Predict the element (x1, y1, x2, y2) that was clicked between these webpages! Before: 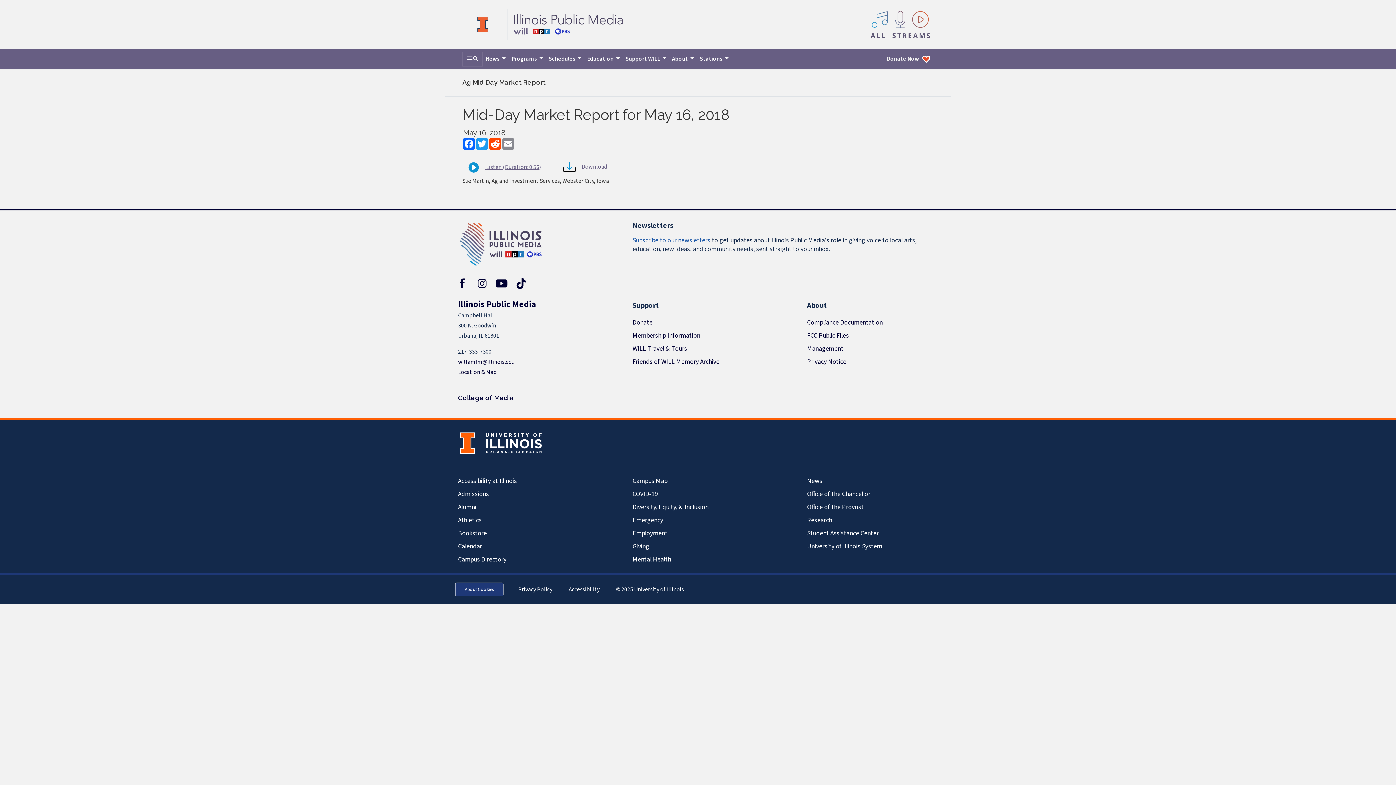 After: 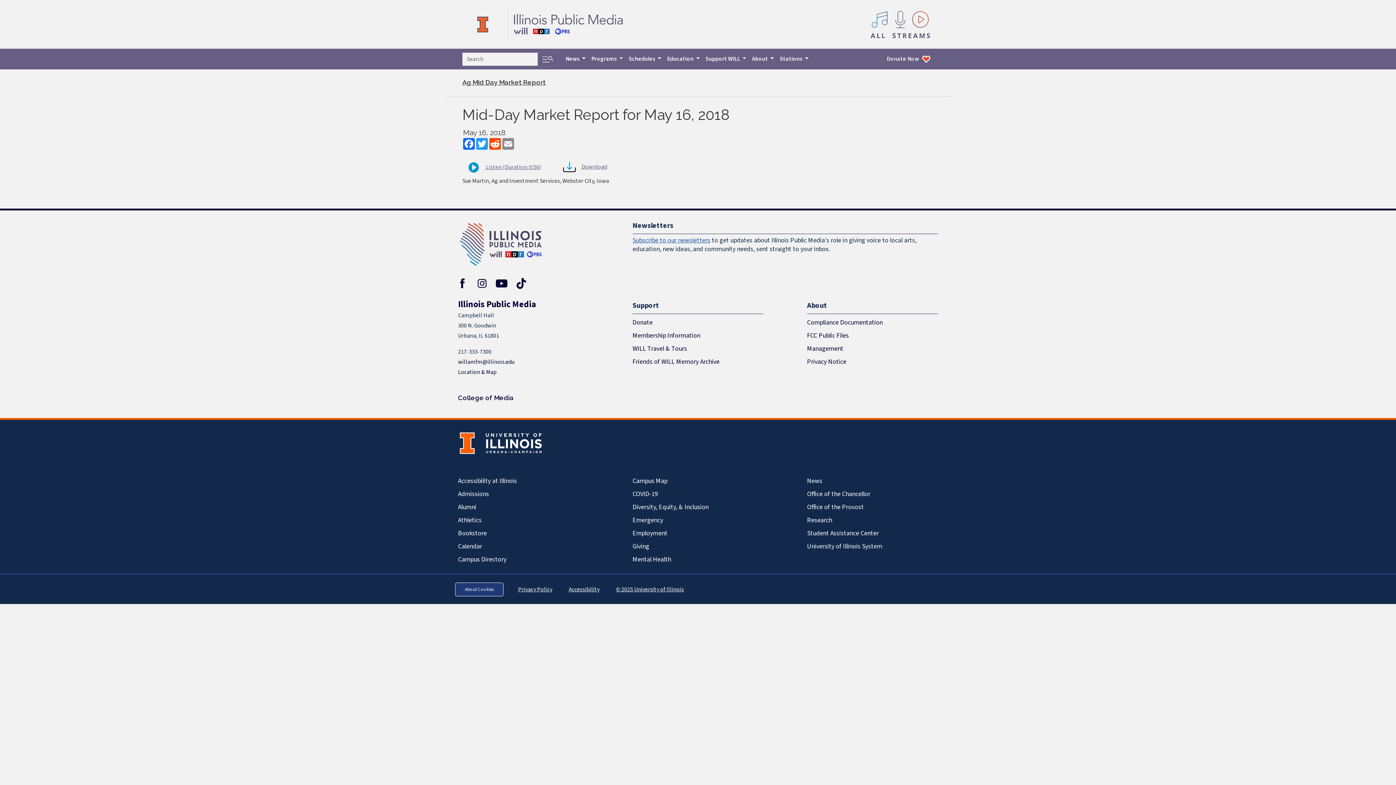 Action: bbox: (462, 51, 482, 66) label: Toggle search